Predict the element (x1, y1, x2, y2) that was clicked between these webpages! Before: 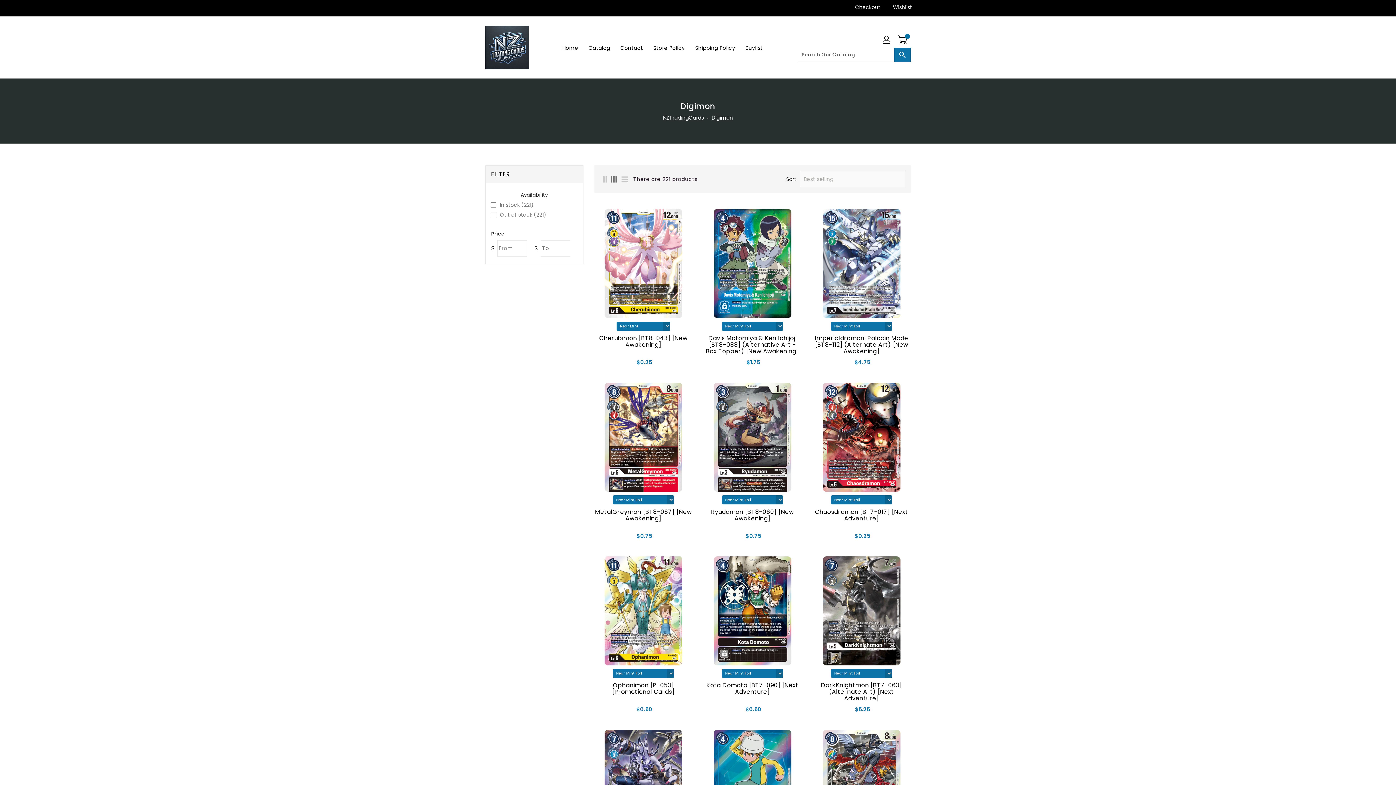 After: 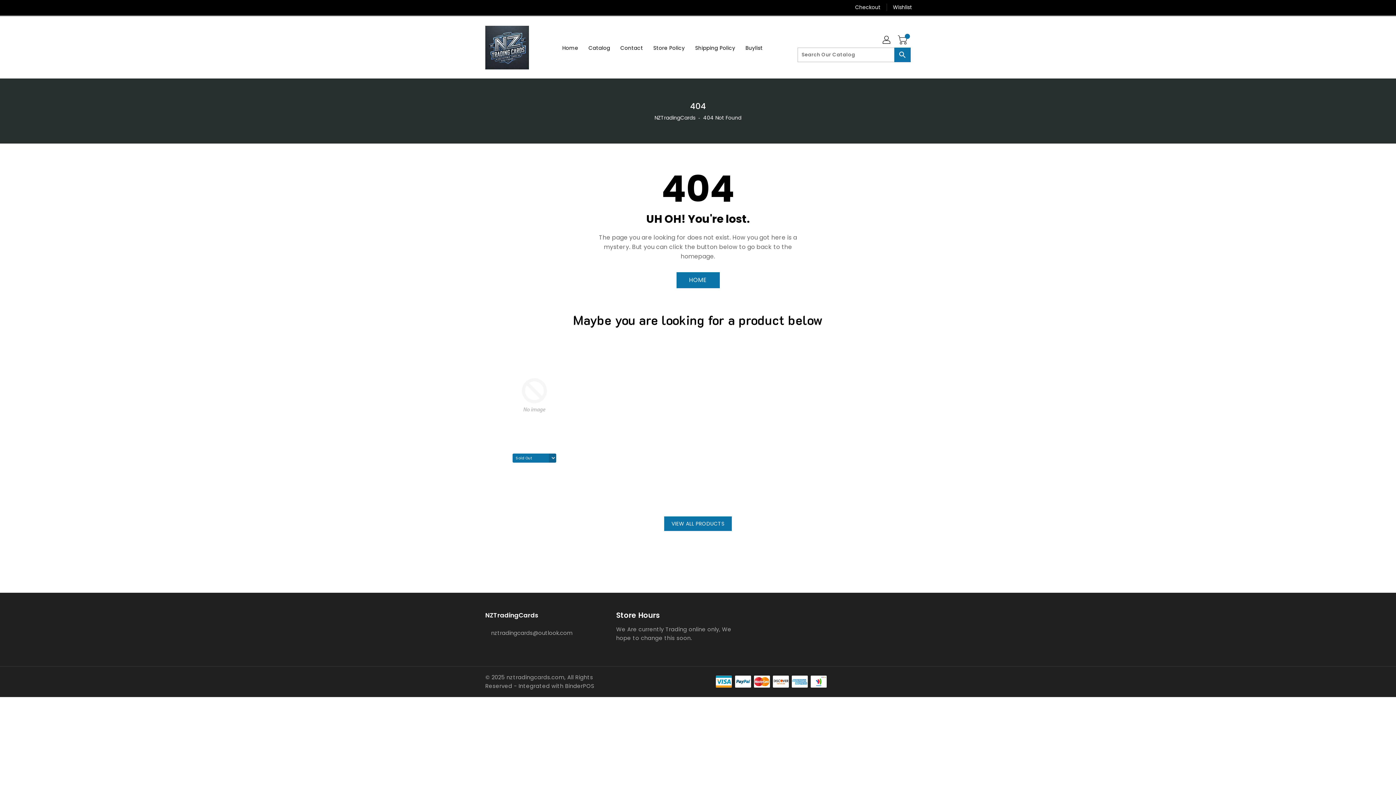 Action: label: Wishlist bbox: (887, 0, 912, 14)